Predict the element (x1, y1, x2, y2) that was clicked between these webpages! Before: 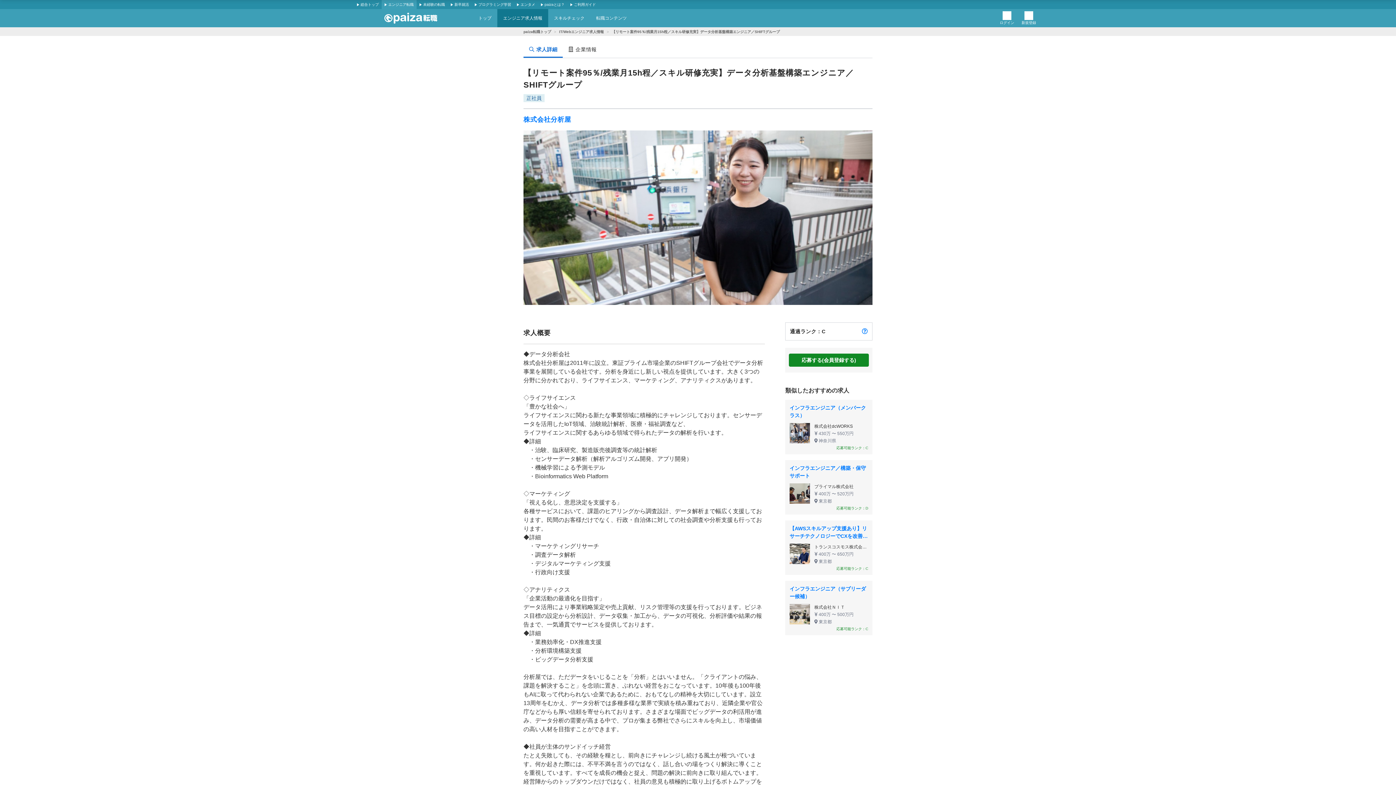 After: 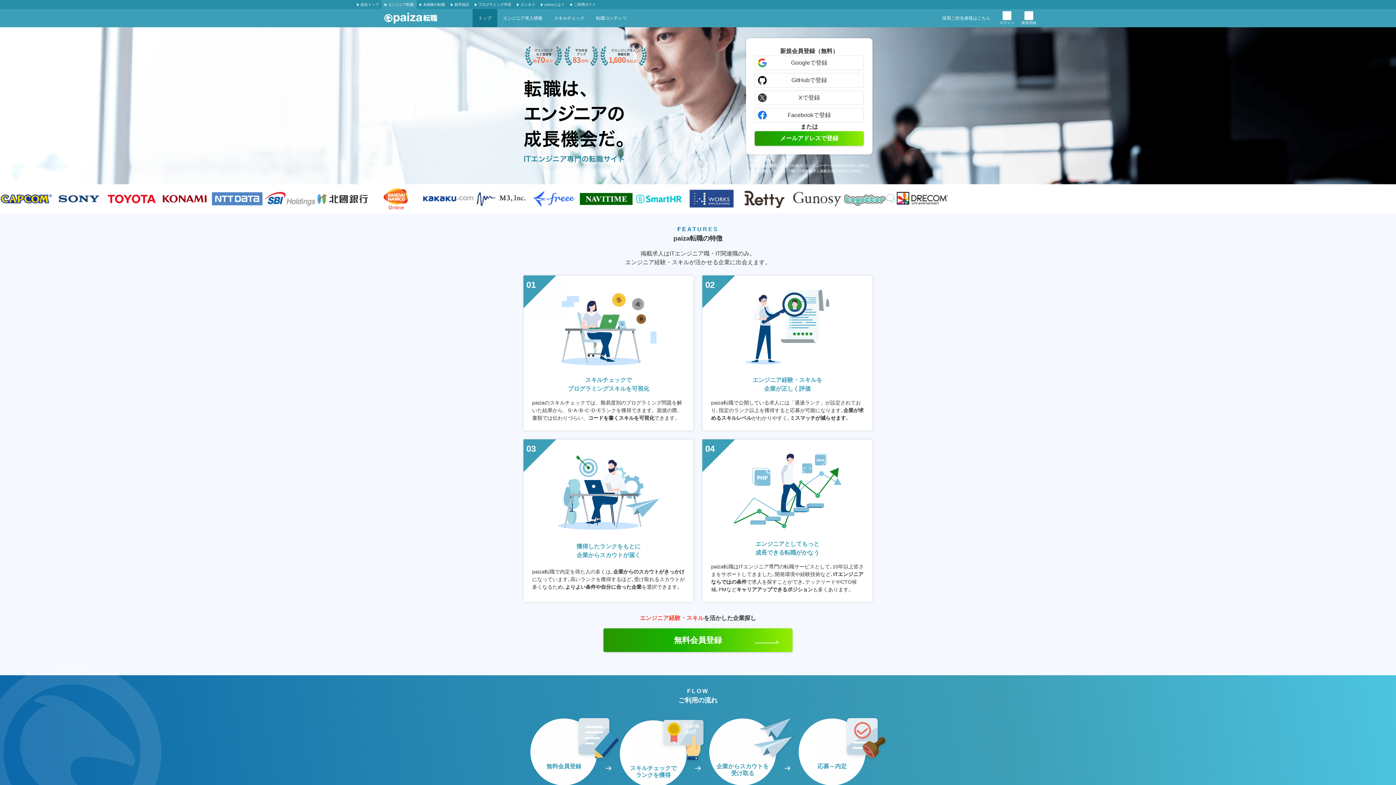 Action: label: paiza転職トップ bbox: (523, 28, 551, 34)